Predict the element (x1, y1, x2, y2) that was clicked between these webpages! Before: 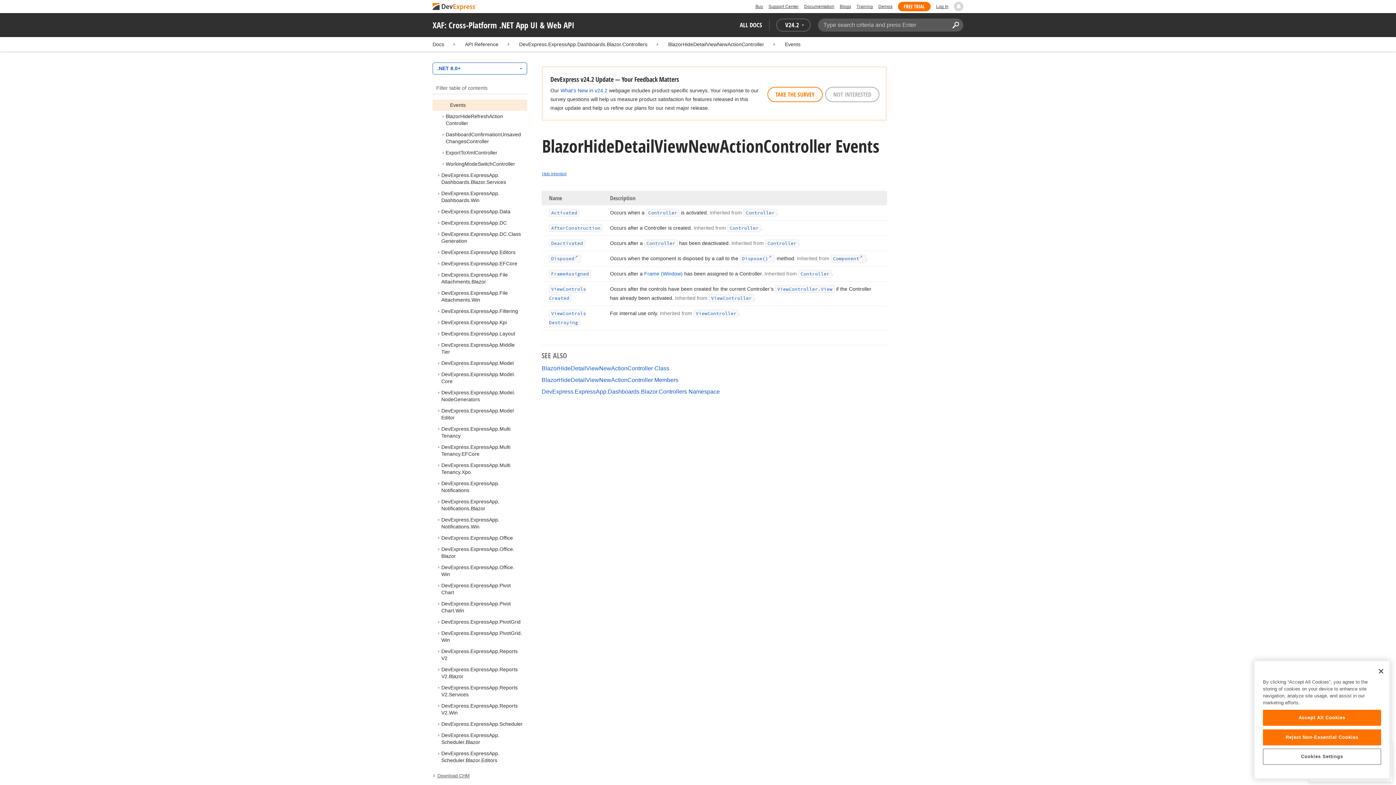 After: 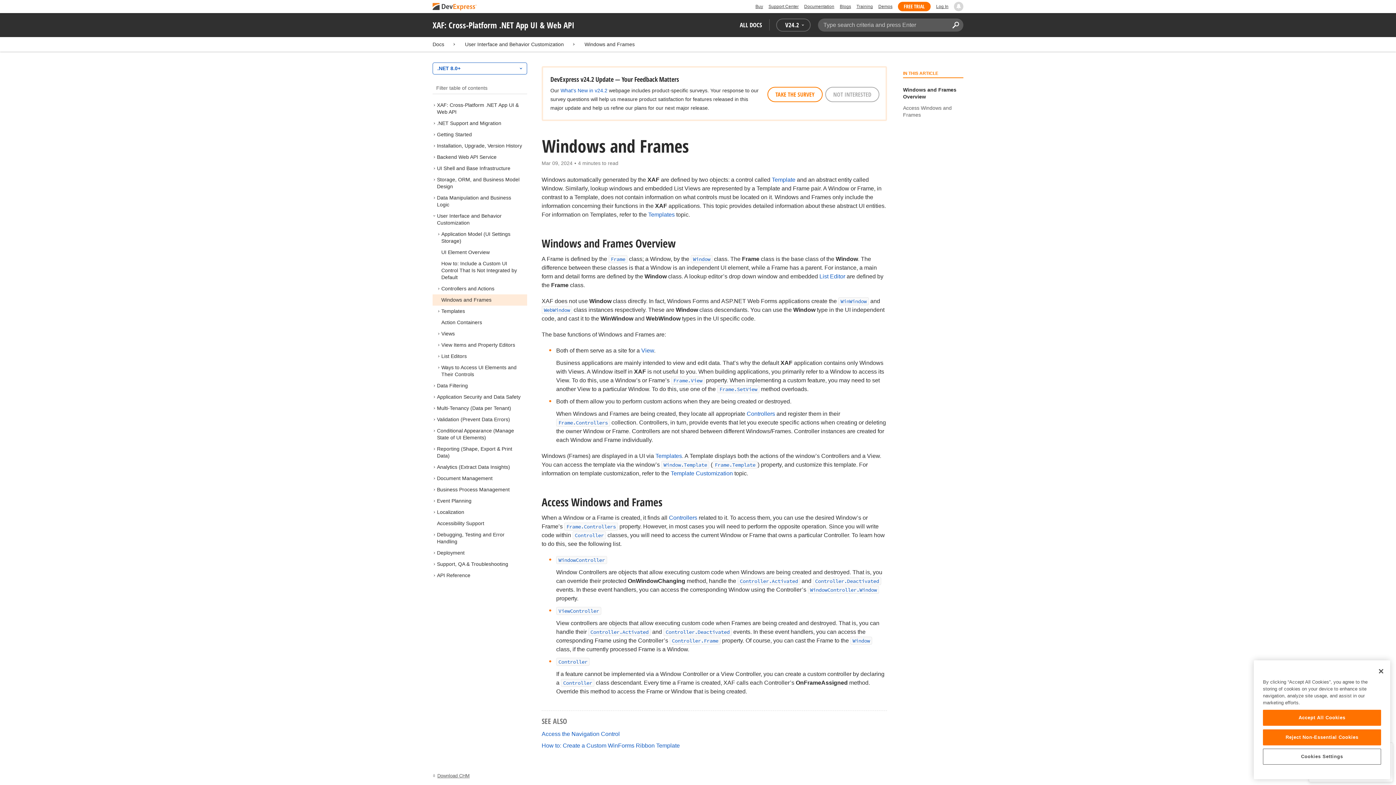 Action: label: Frame (Window) bbox: (644, 270, 682, 276)